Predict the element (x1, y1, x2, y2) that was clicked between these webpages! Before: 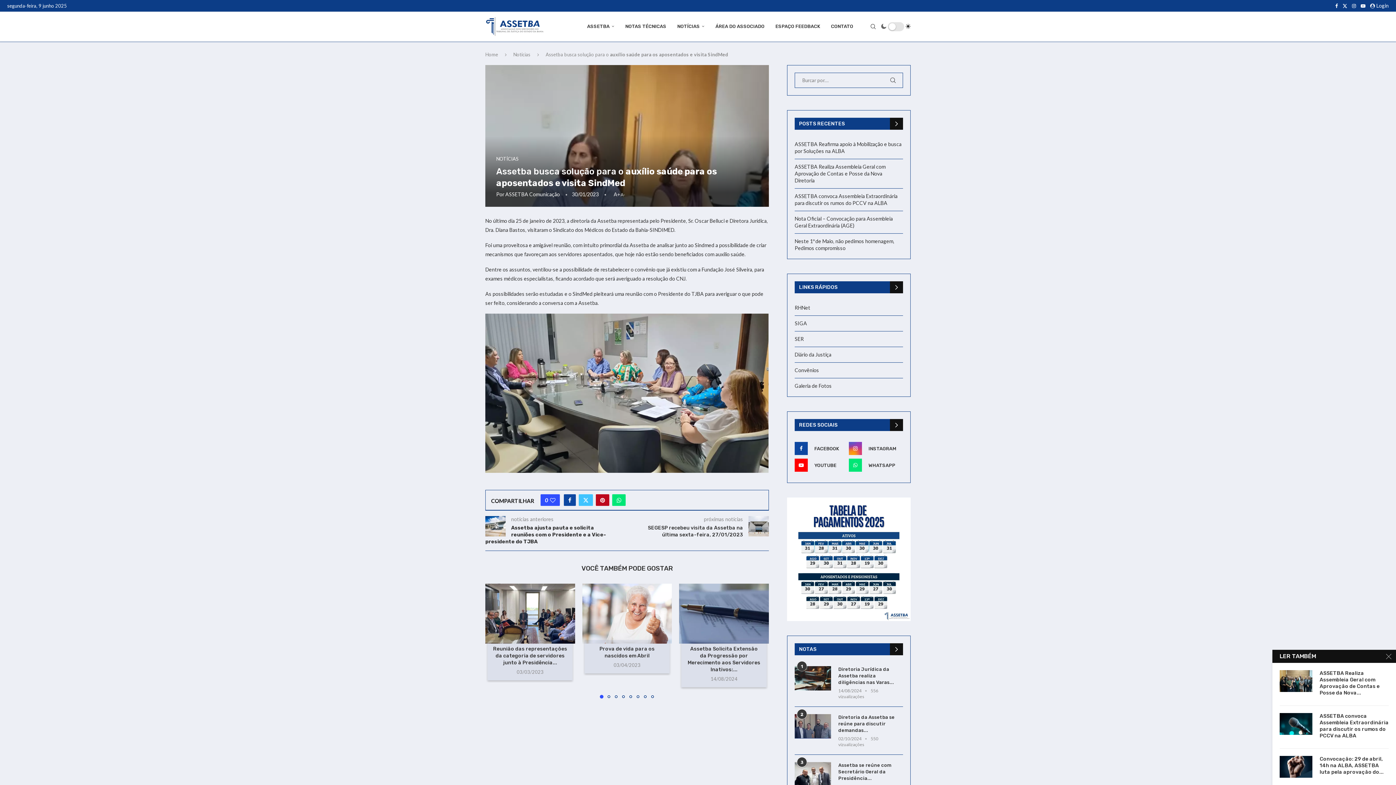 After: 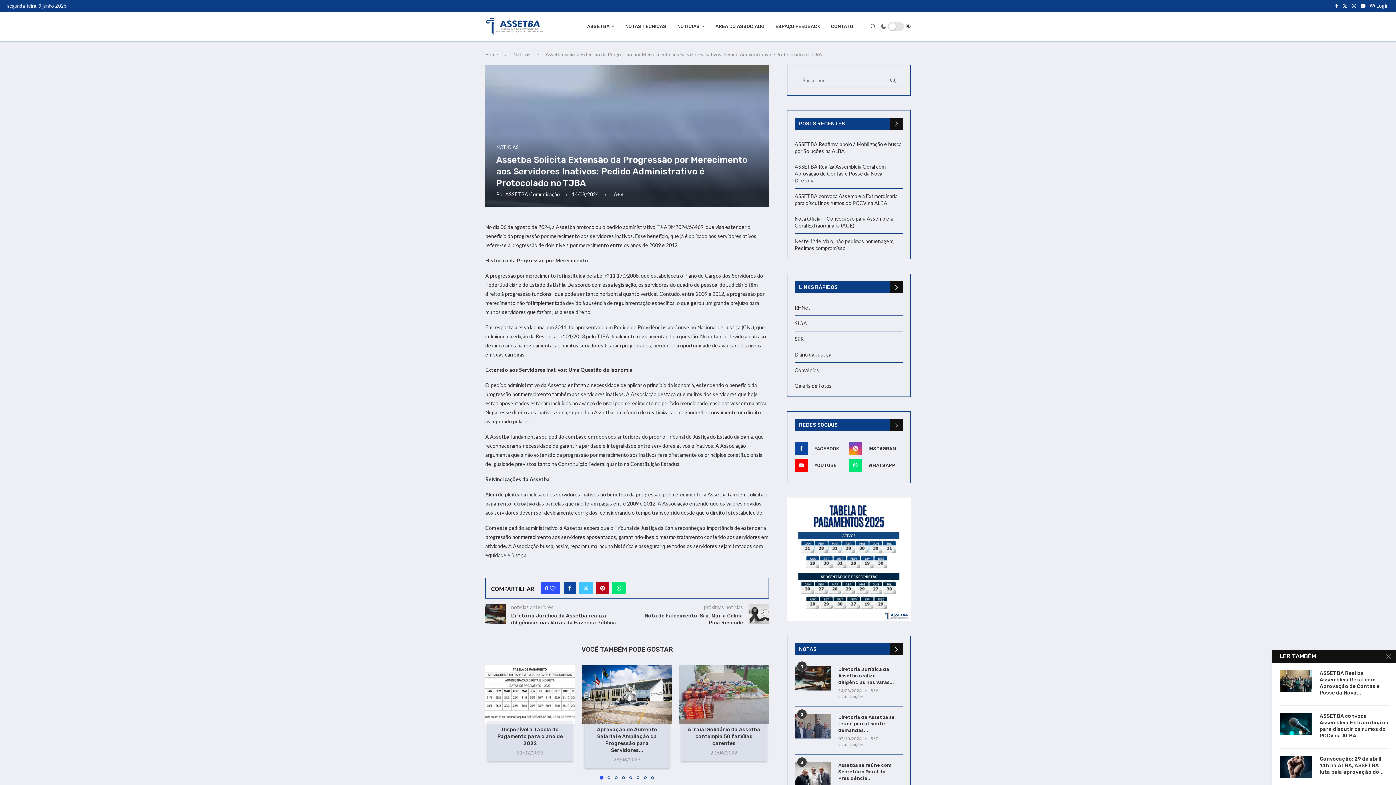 Action: bbox: (679, 584, 769, 643)